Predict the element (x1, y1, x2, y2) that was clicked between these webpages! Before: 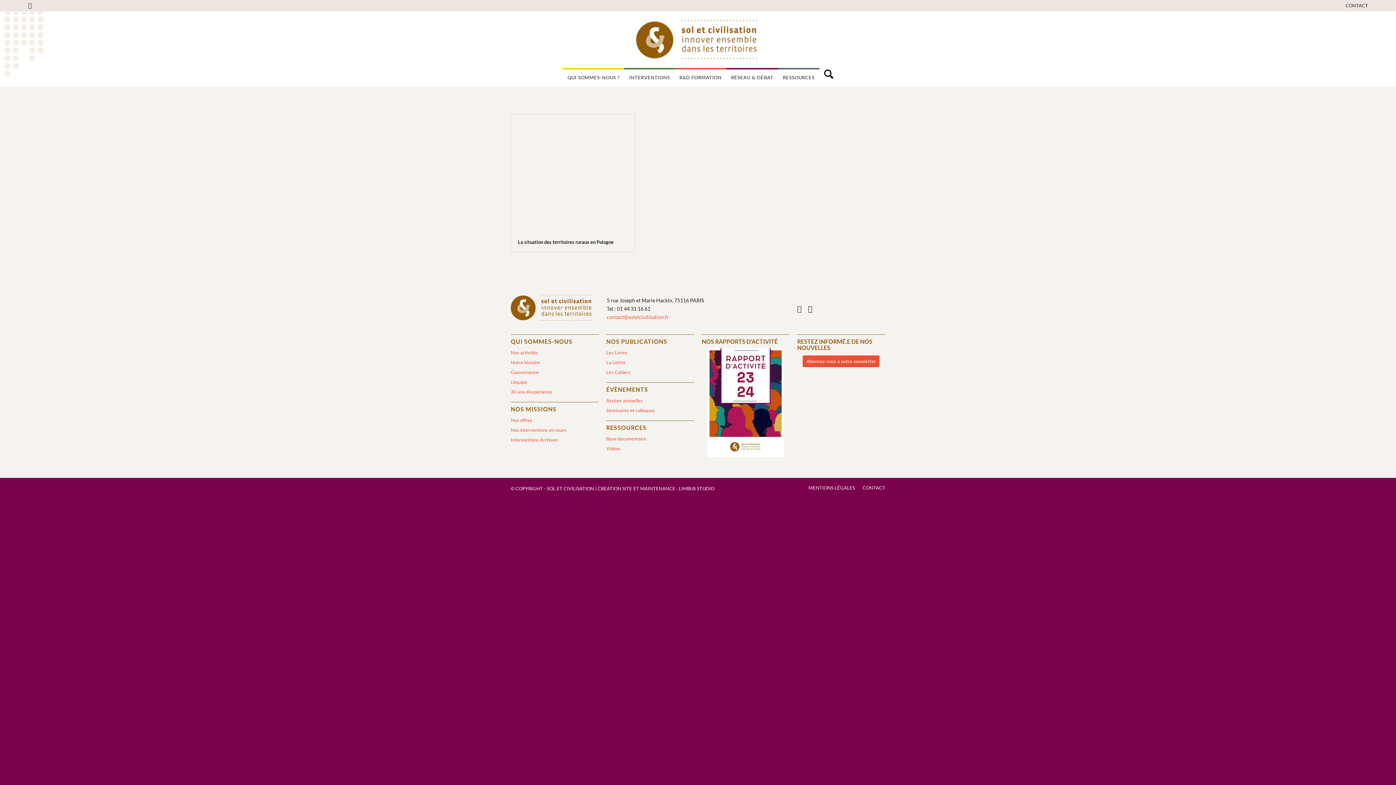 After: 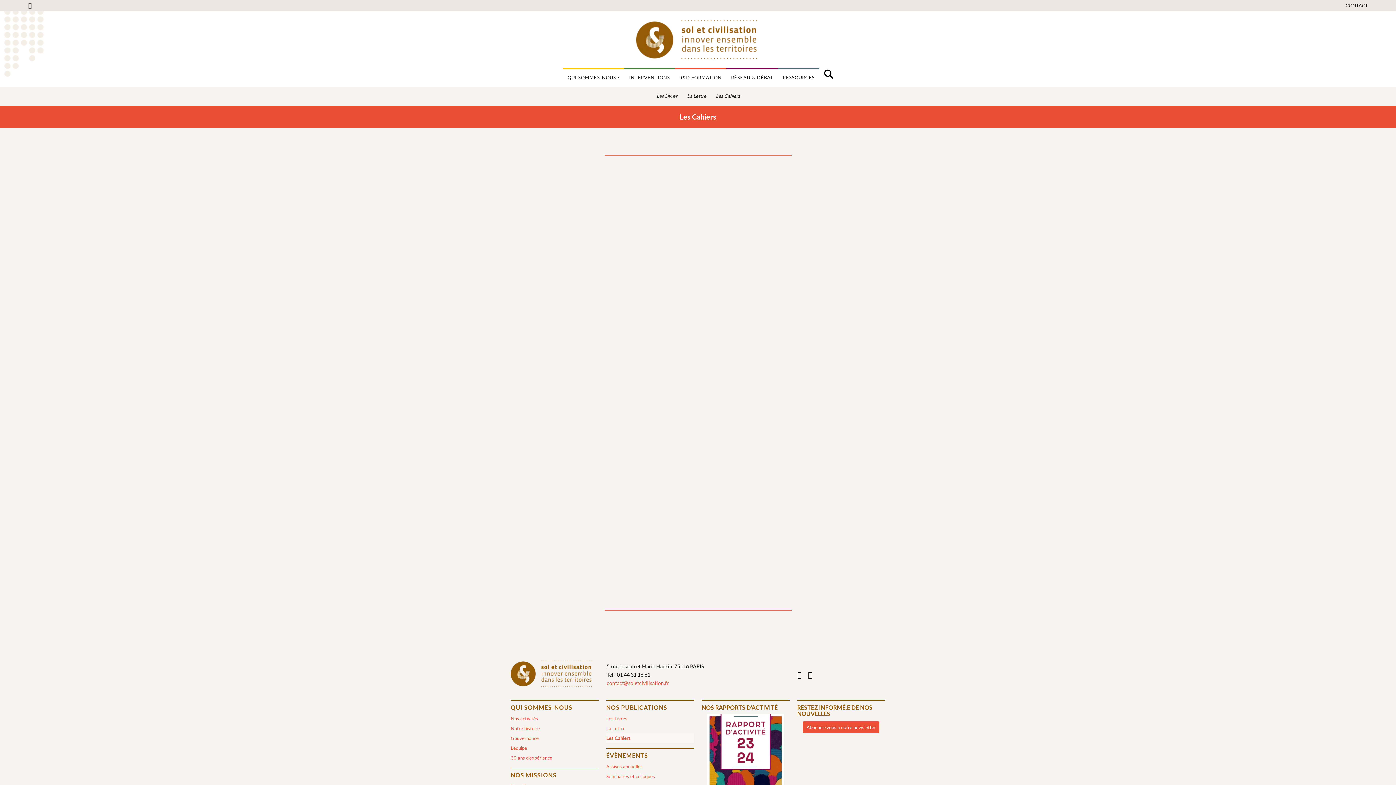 Action: bbox: (606, 367, 694, 377) label: Les Cahiers